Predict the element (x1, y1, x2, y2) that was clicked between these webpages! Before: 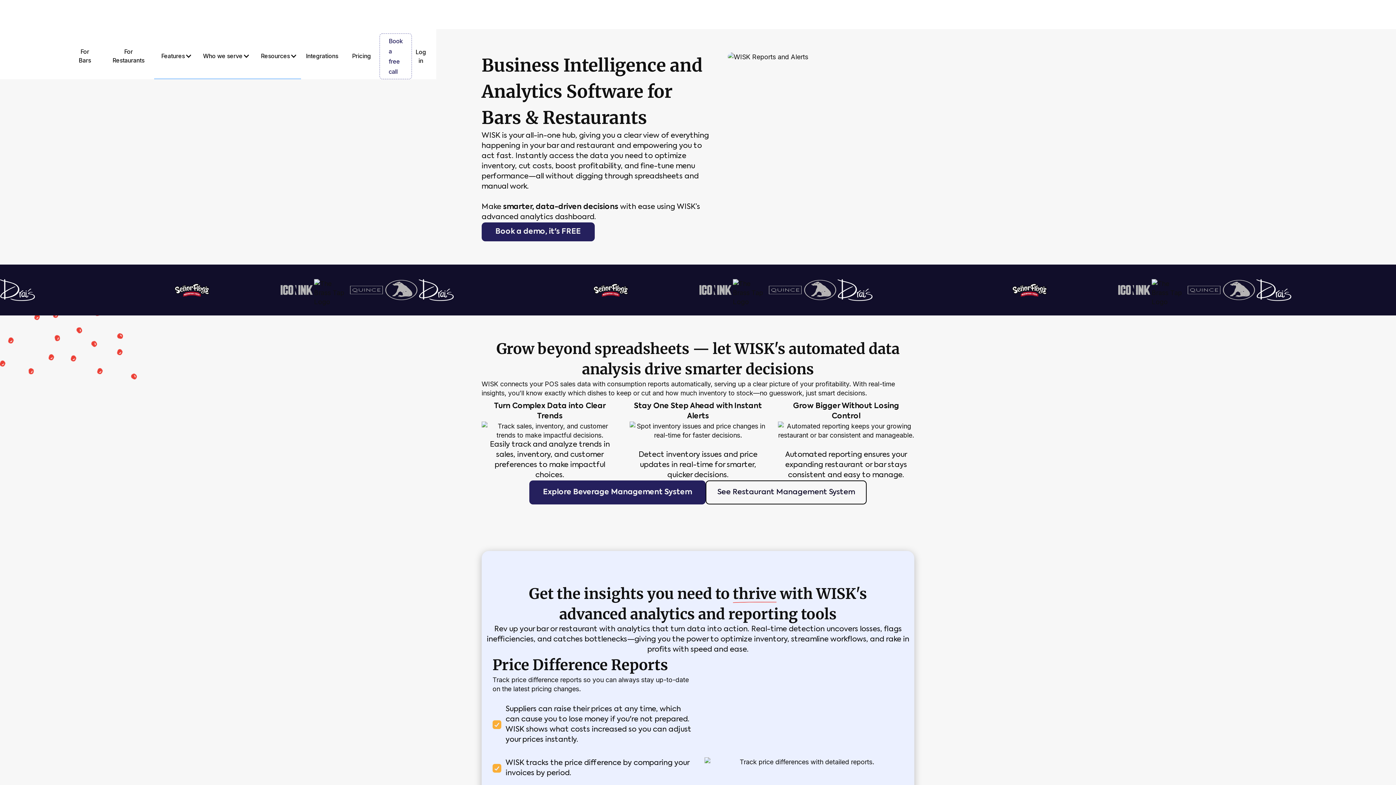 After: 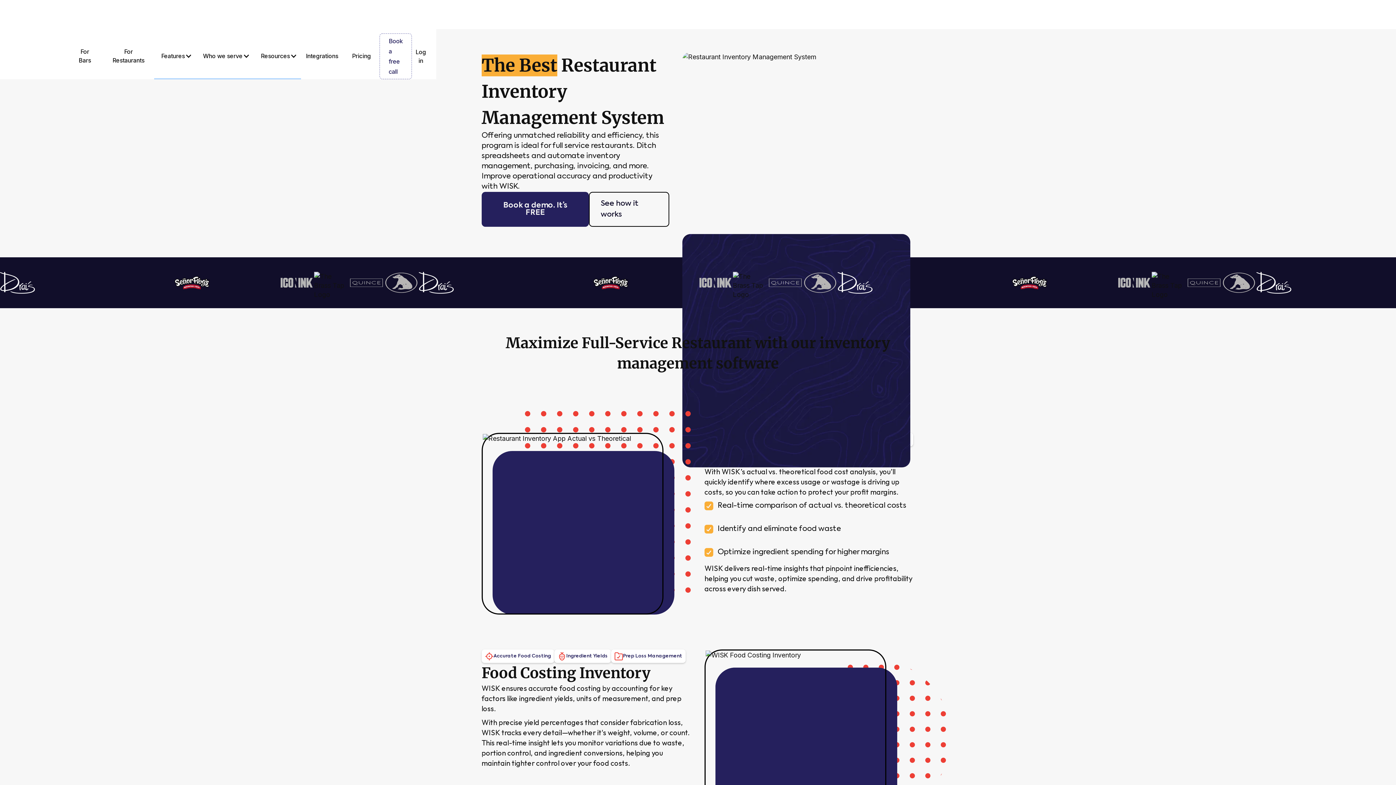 Action: bbox: (705, 480, 866, 504) label: See Restaurant Management System